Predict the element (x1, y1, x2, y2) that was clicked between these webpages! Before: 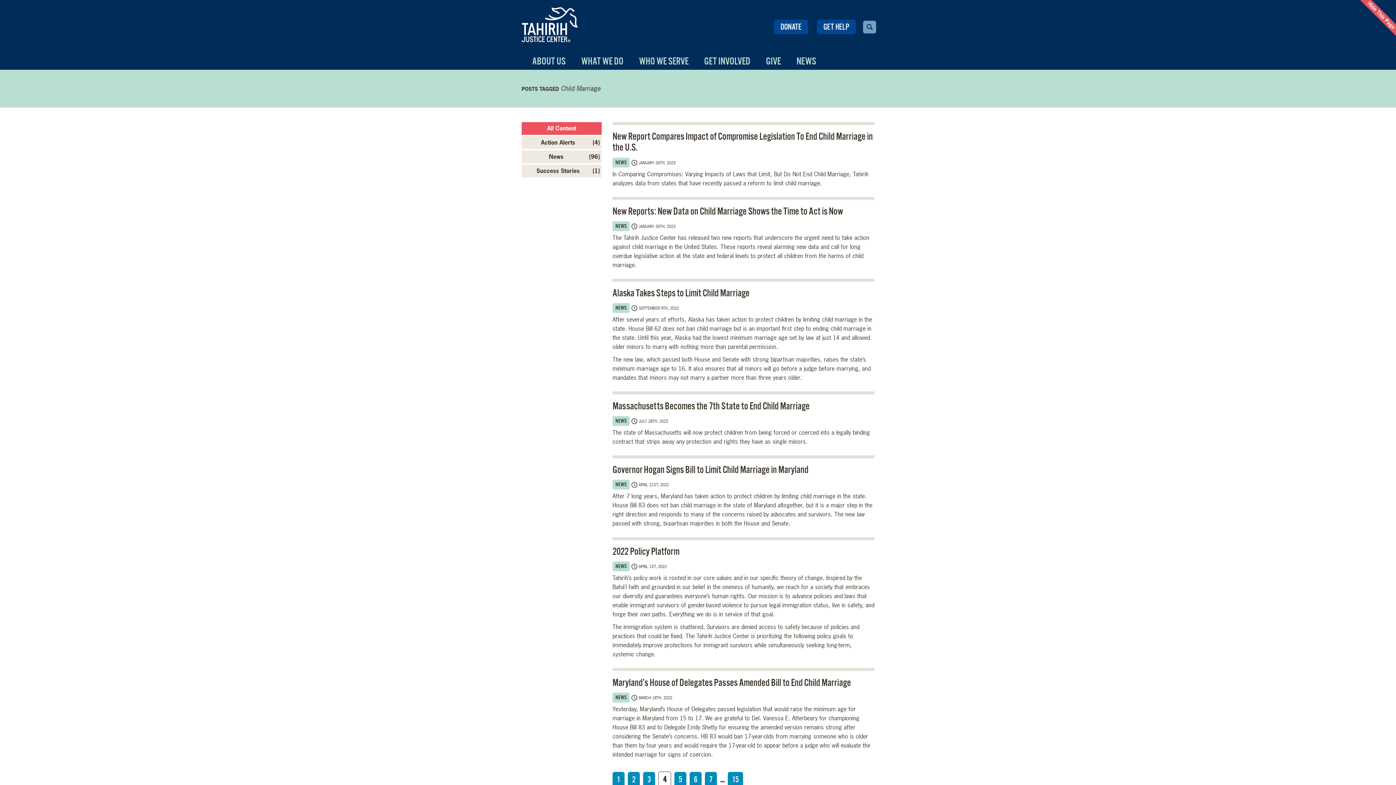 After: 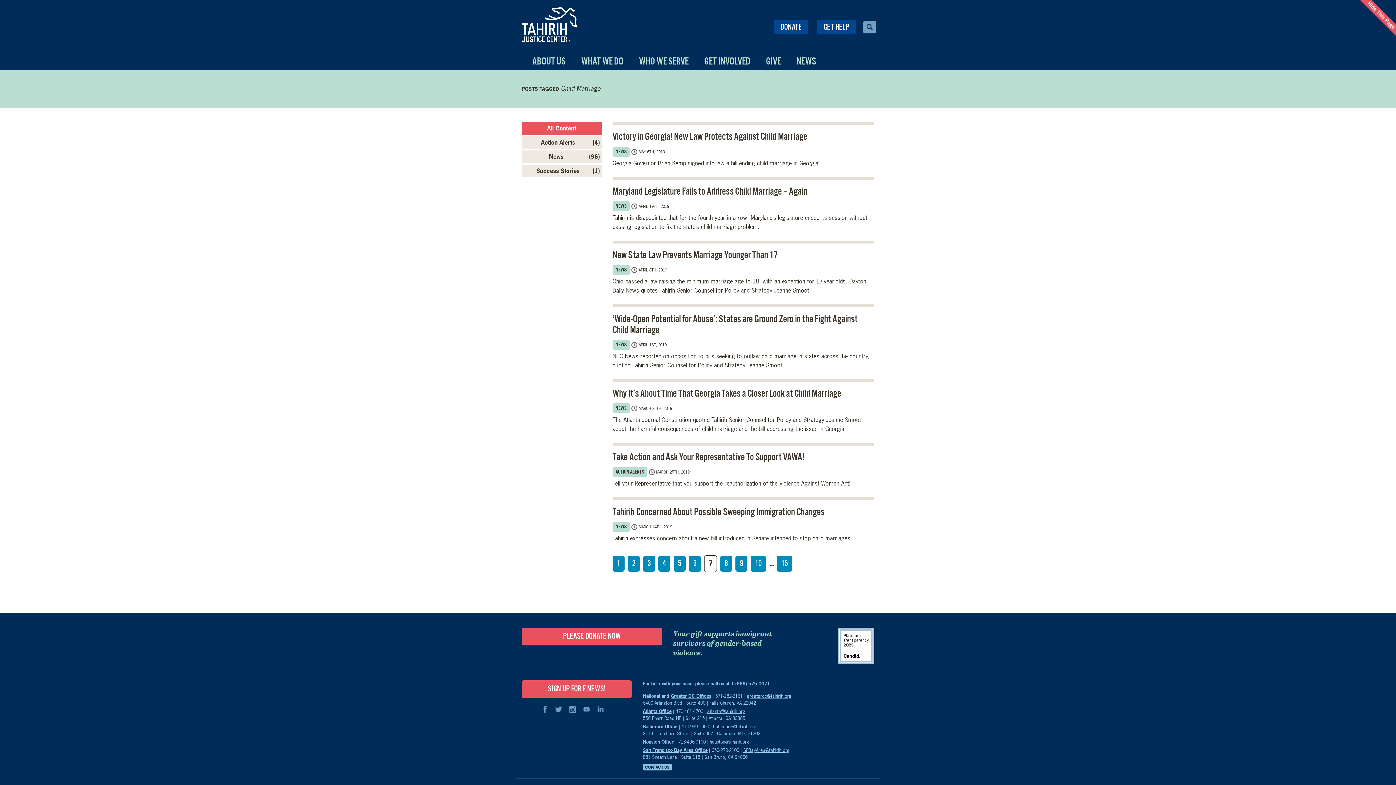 Action: bbox: (705, 772, 717, 788) label: 7